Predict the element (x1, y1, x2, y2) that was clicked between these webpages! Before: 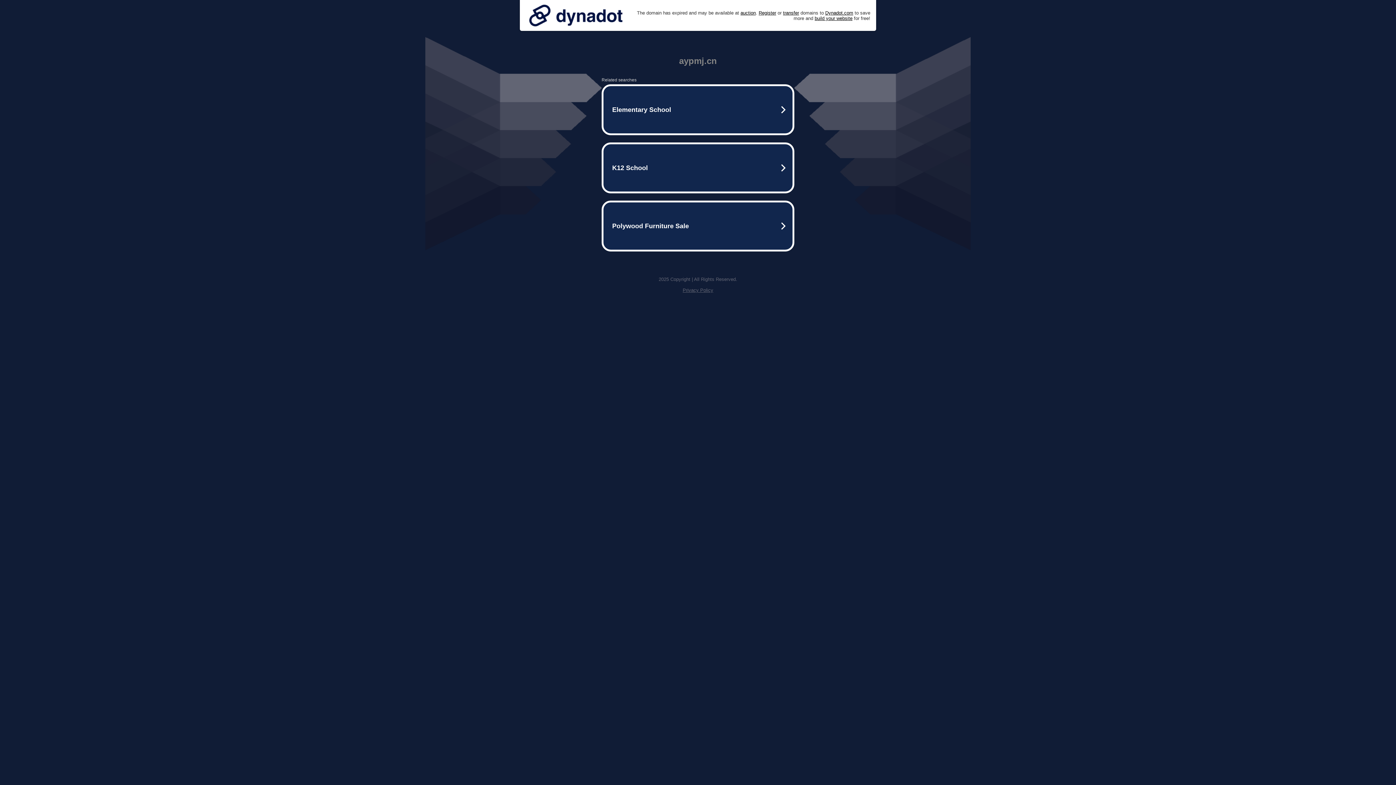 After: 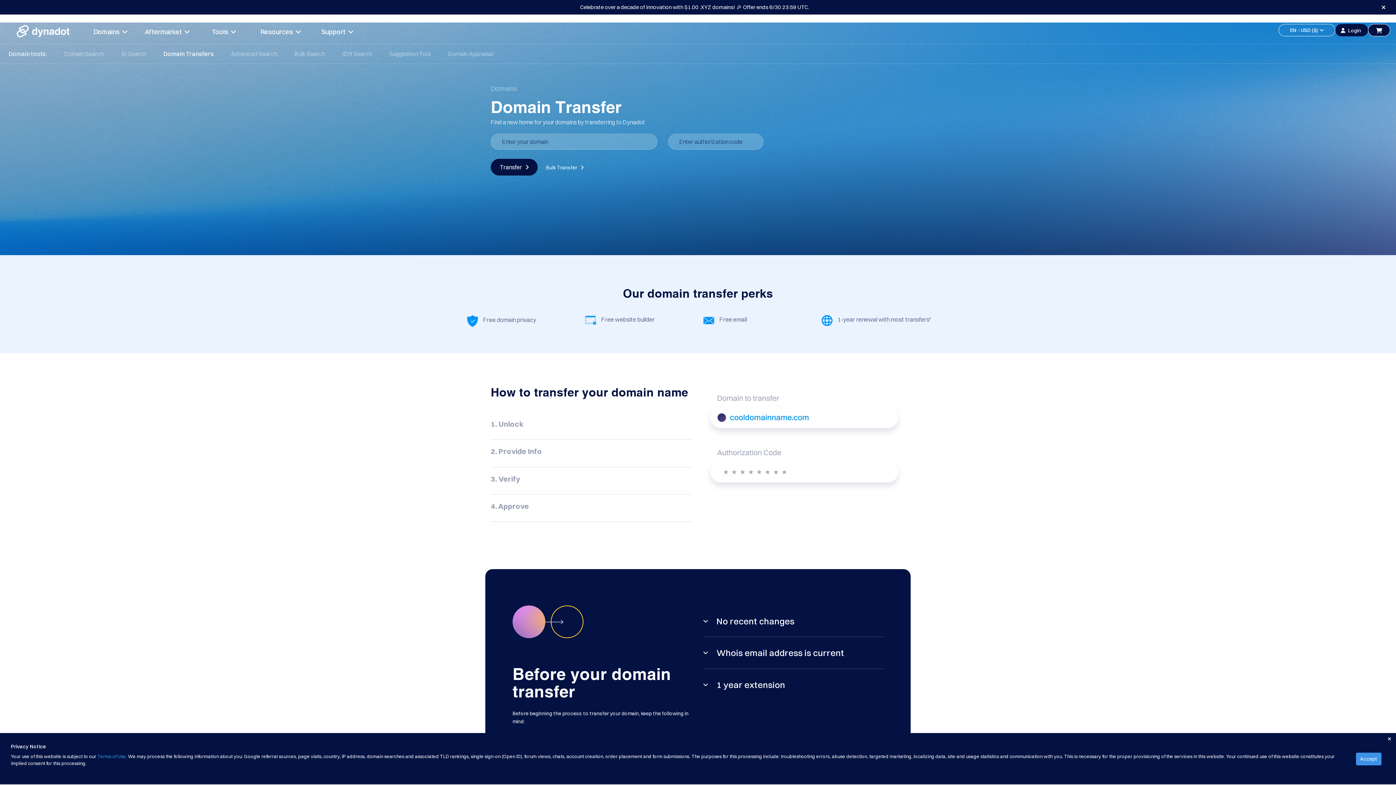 Action: bbox: (783, 10, 799, 15) label: transfer